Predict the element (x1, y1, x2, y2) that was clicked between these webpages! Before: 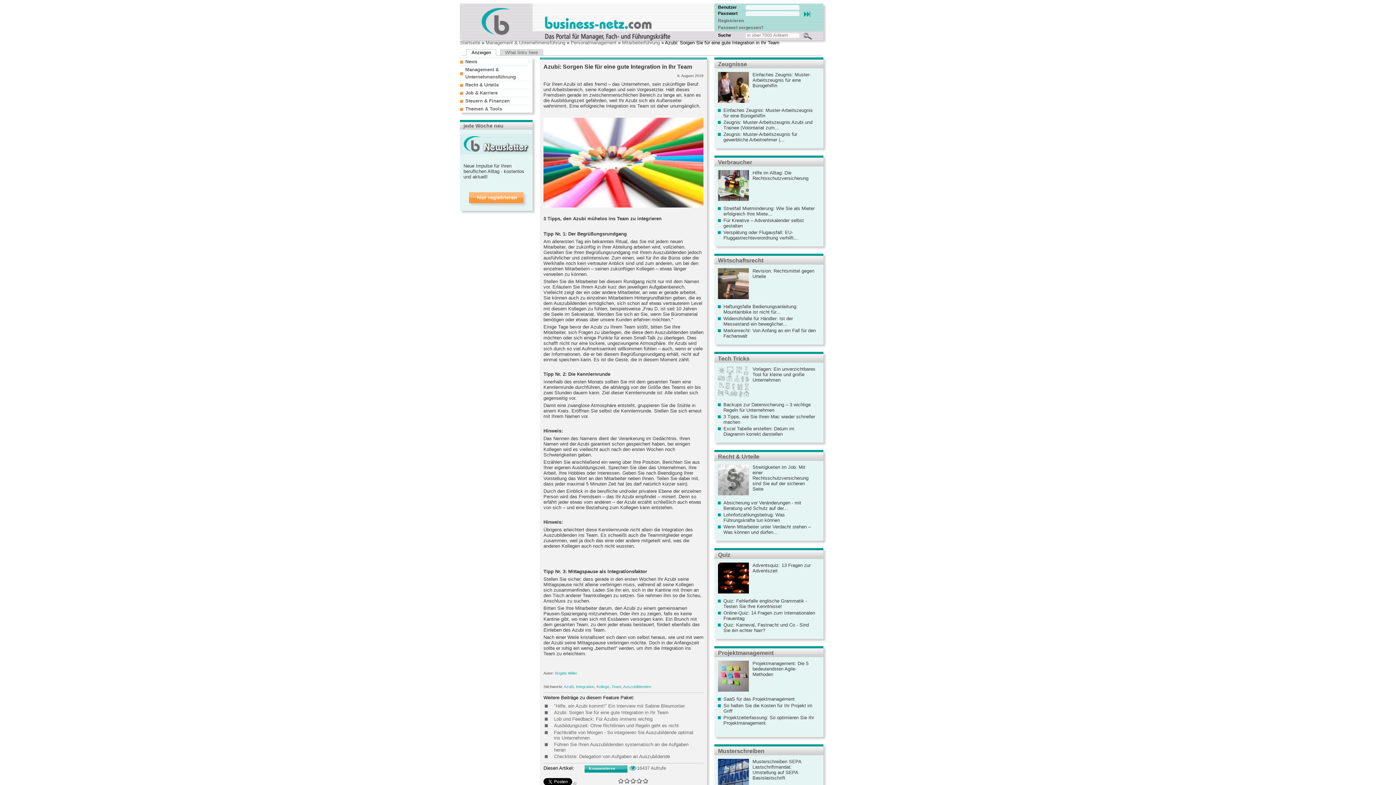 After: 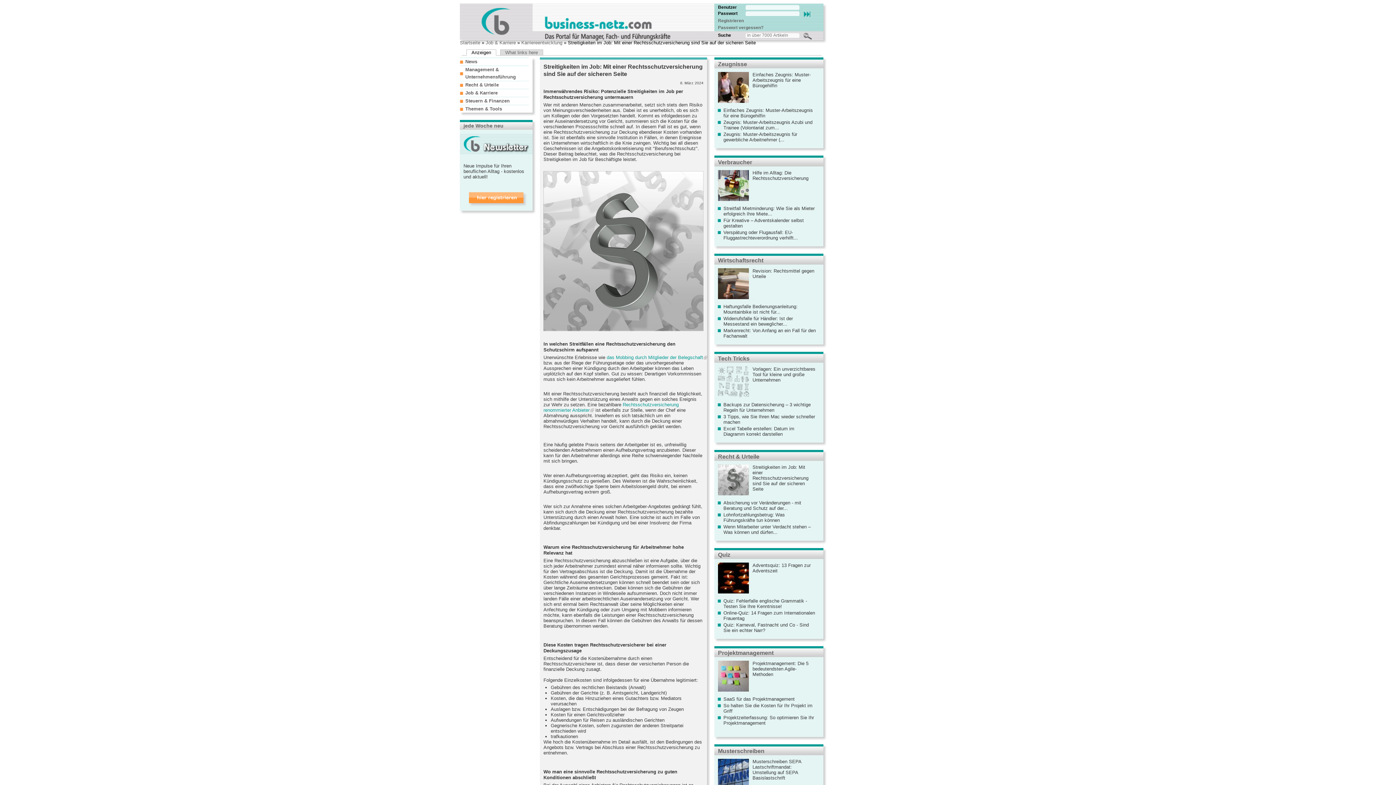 Action: label: Streitigkeiten im Job: Mit einer Rechtsschutzversicherung sind Sie auf der sicheren Seite bbox: (752, 464, 808, 491)